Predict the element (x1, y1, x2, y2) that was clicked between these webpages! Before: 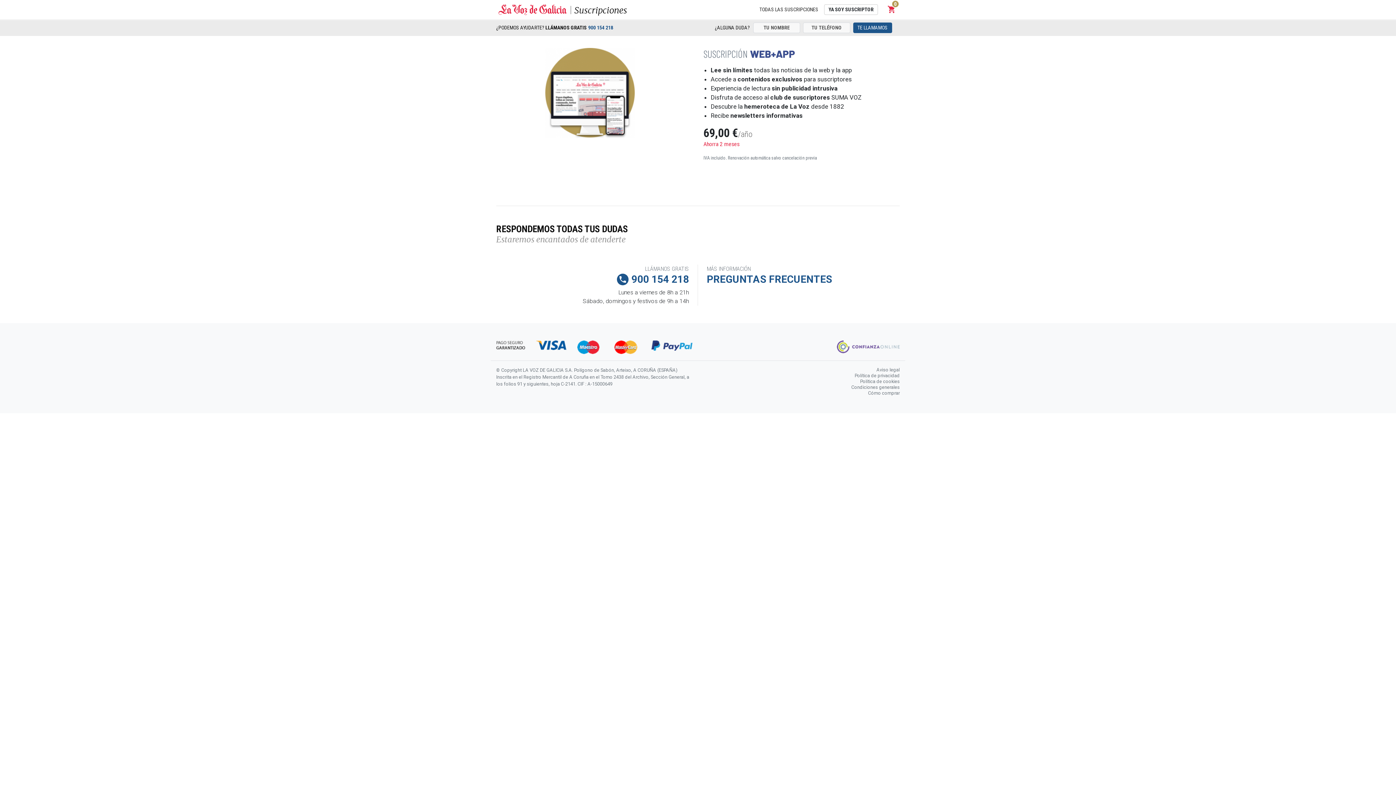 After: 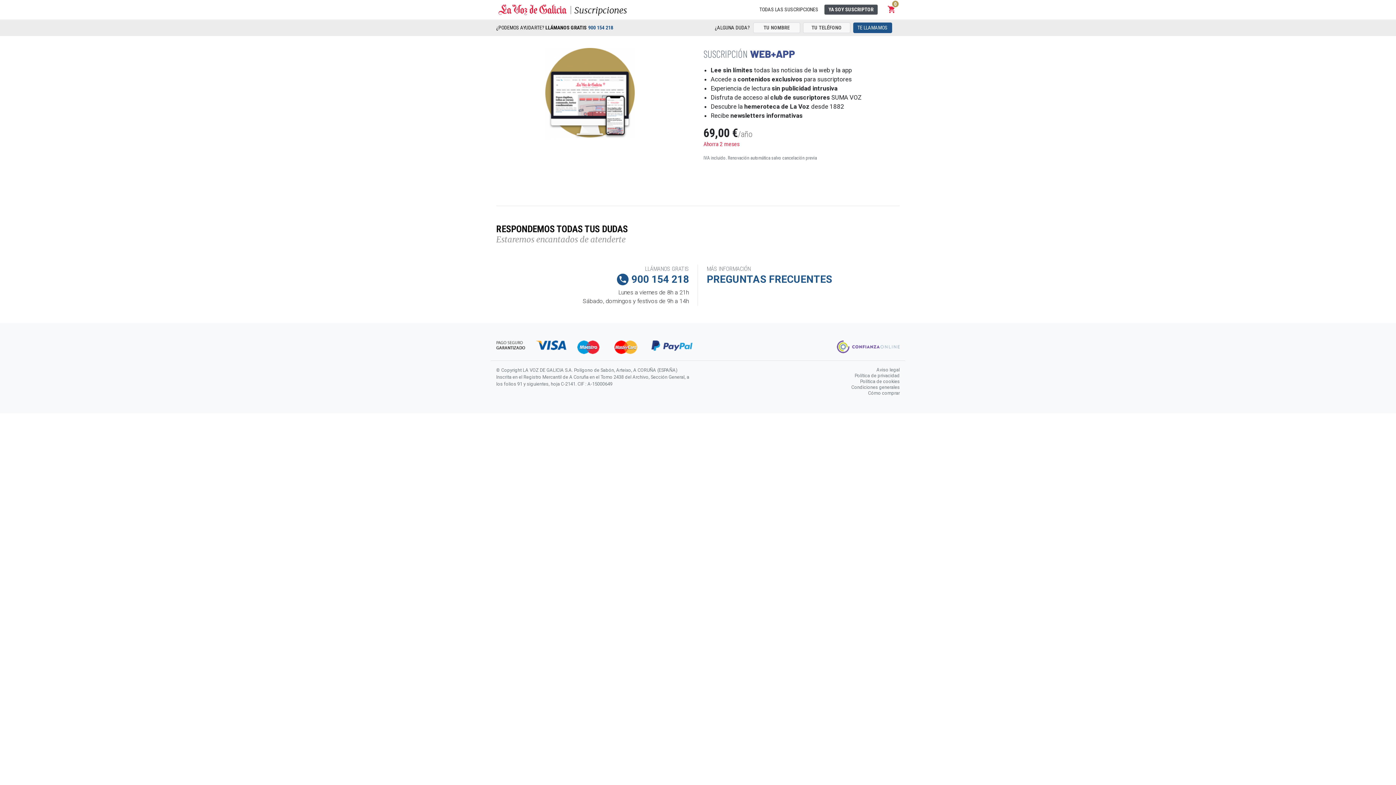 Action: bbox: (824, 4, 878, 14) label: YA SOY SUSCRIPTOR